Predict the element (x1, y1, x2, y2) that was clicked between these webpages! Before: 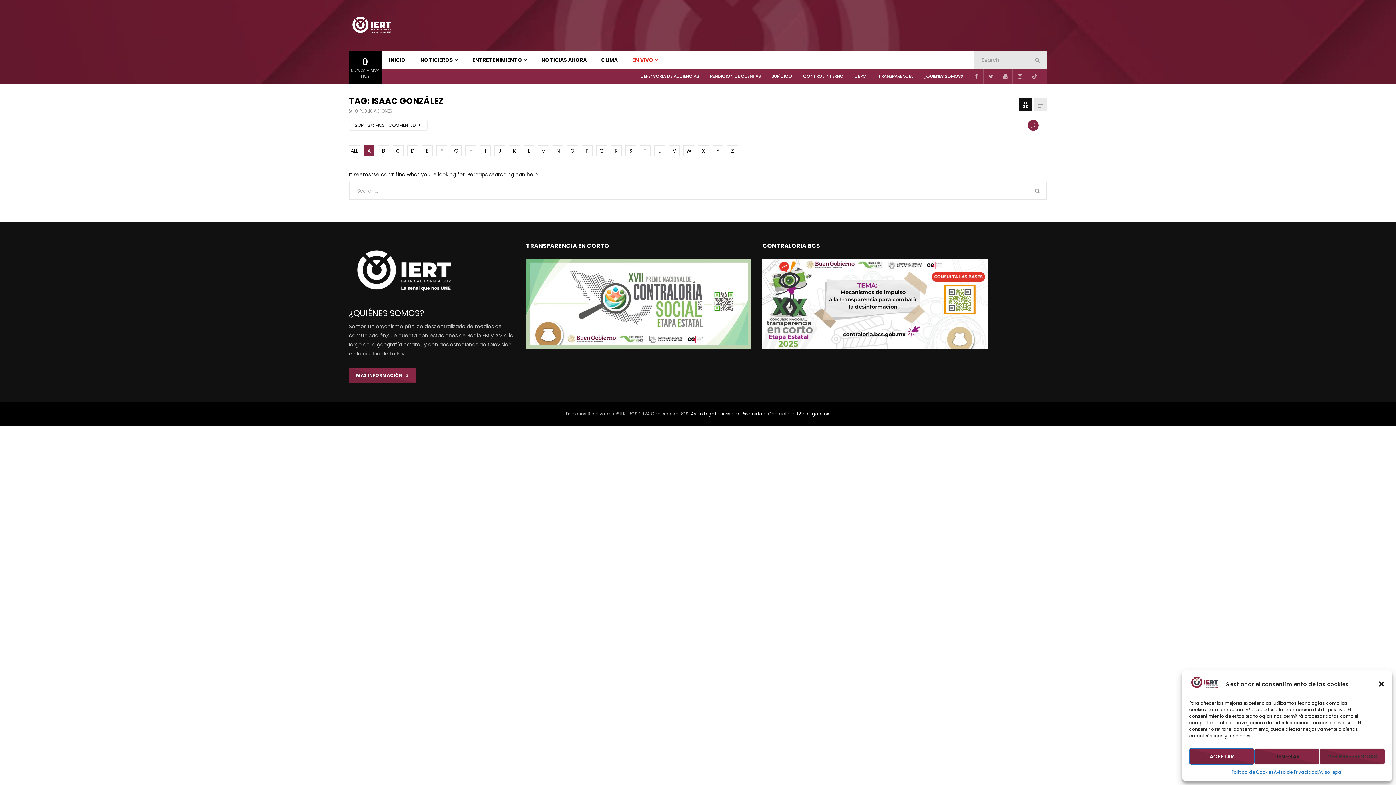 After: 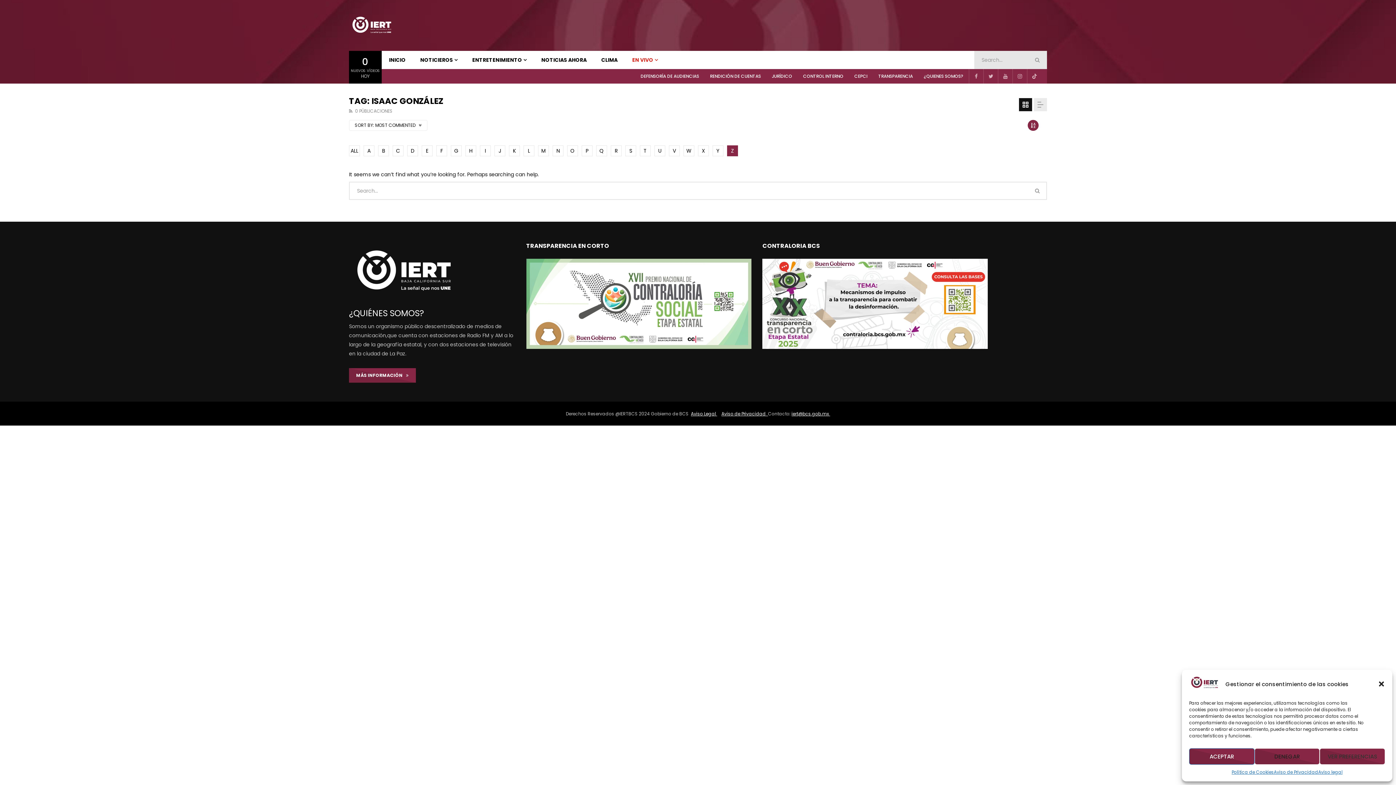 Action: bbox: (727, 145, 738, 156) label: Z